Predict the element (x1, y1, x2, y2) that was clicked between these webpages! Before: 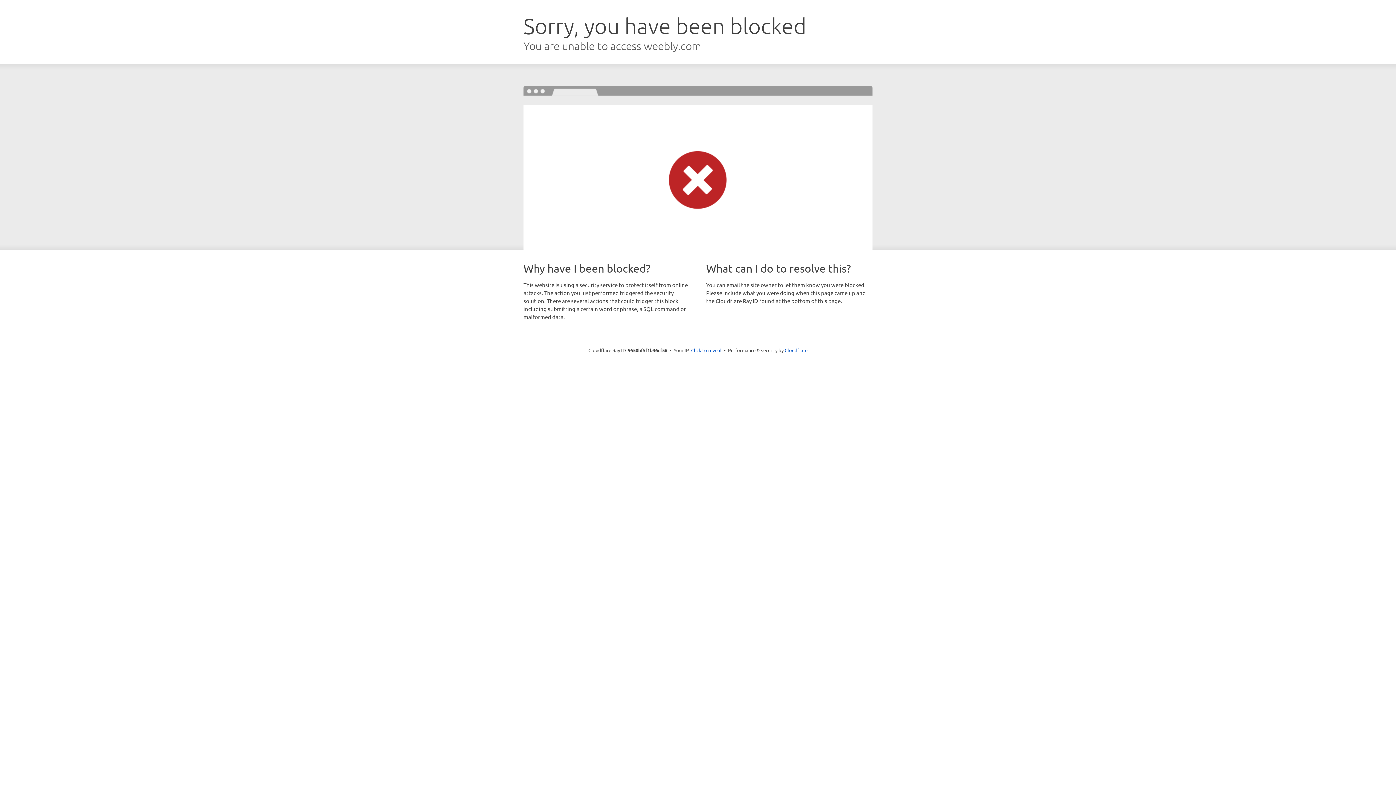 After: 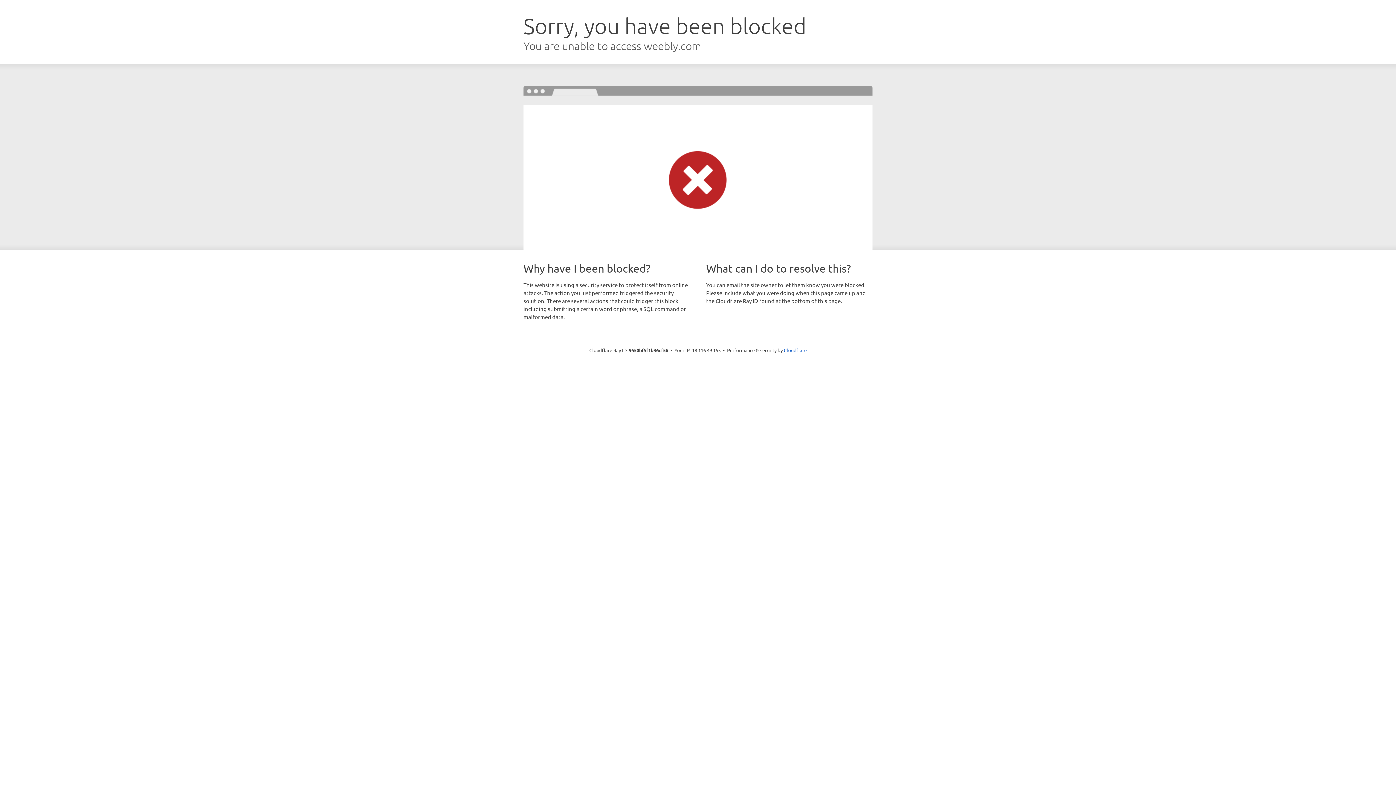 Action: label: Click to reveal bbox: (691, 346, 721, 353)